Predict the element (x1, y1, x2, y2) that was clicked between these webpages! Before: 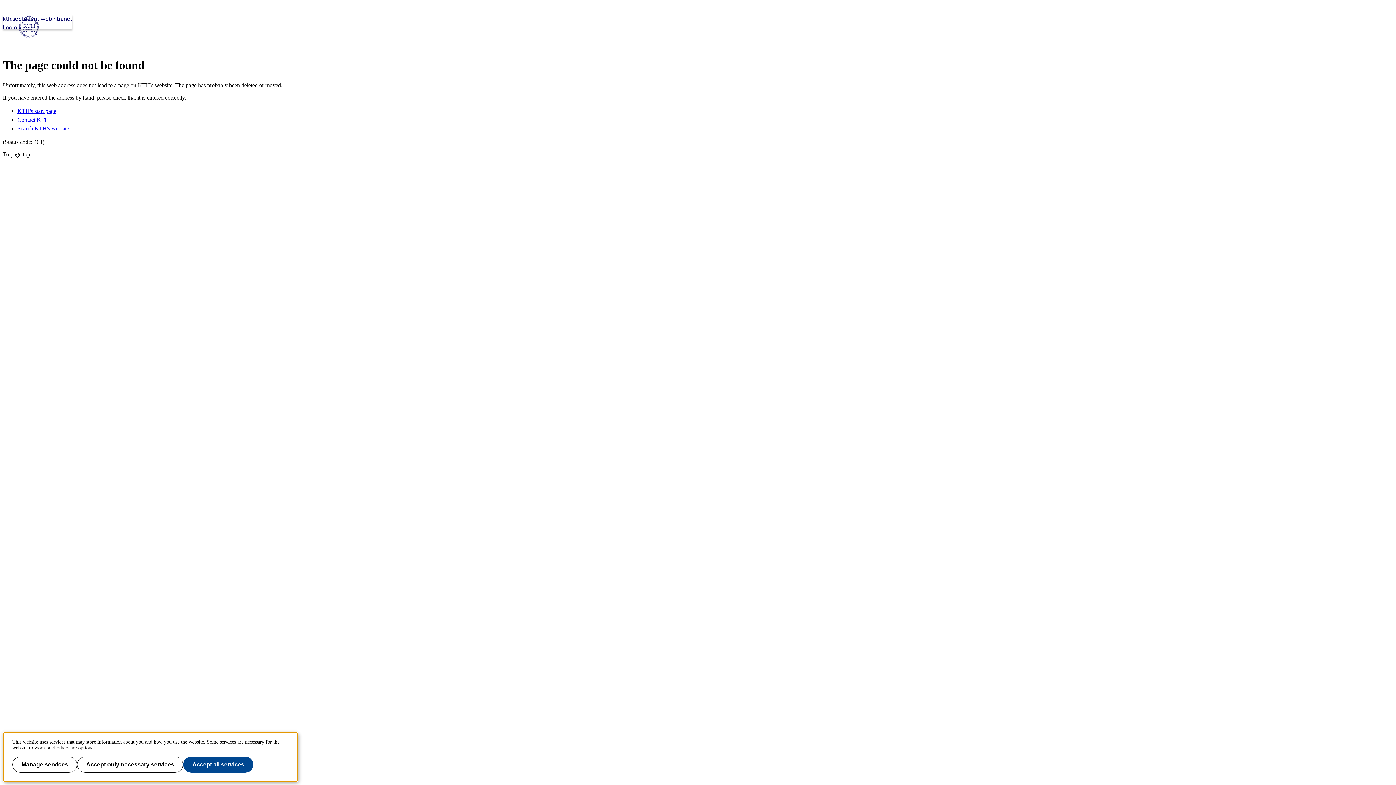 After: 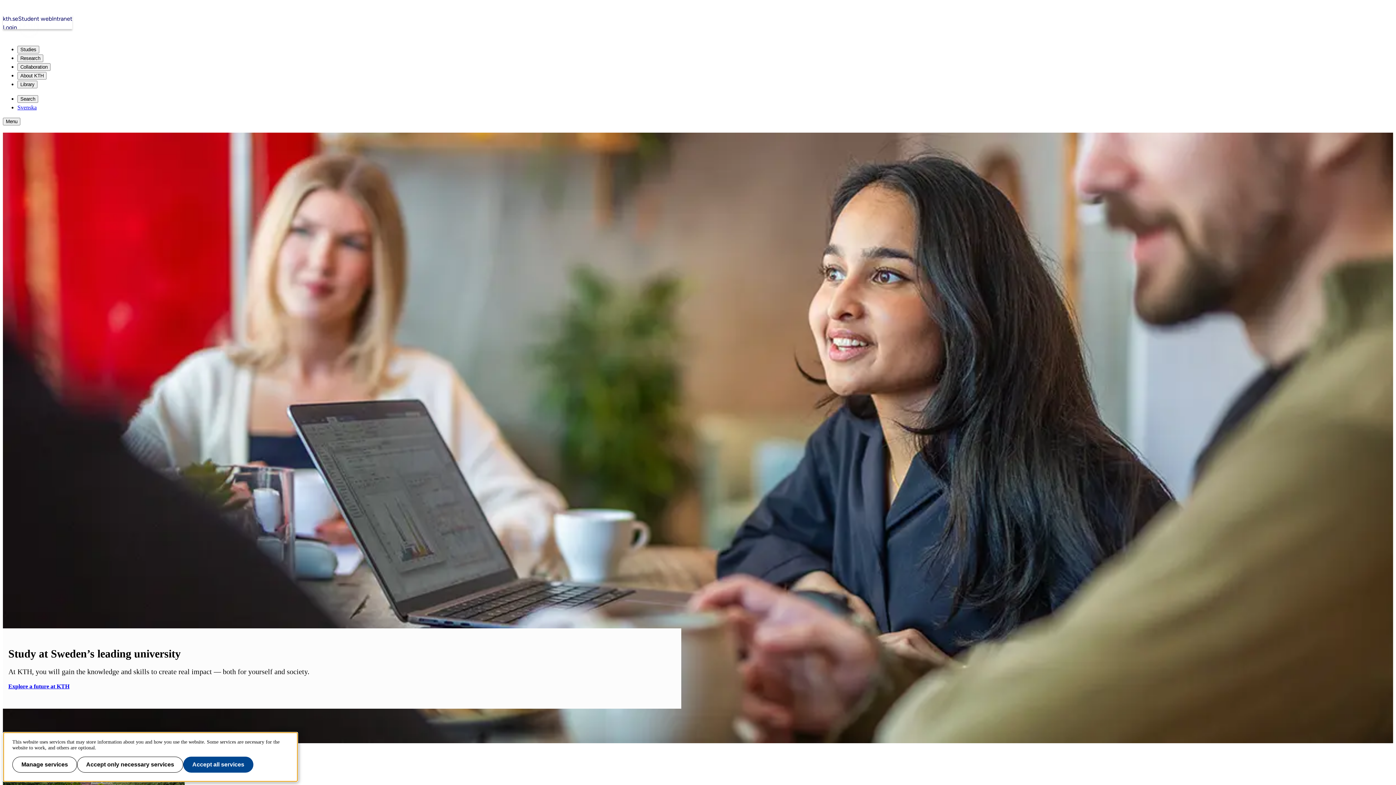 Action: label: kth.se bbox: (2, 14, 18, 23)